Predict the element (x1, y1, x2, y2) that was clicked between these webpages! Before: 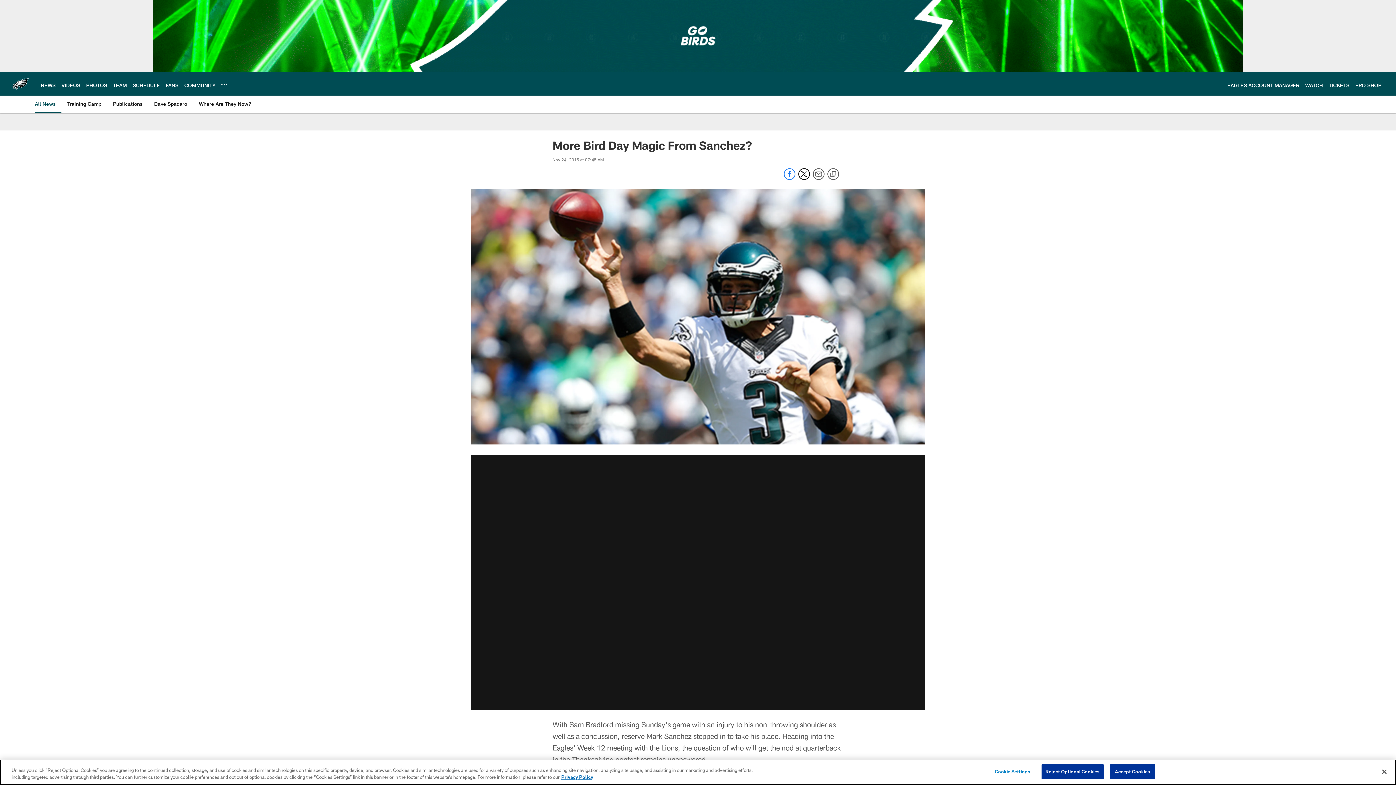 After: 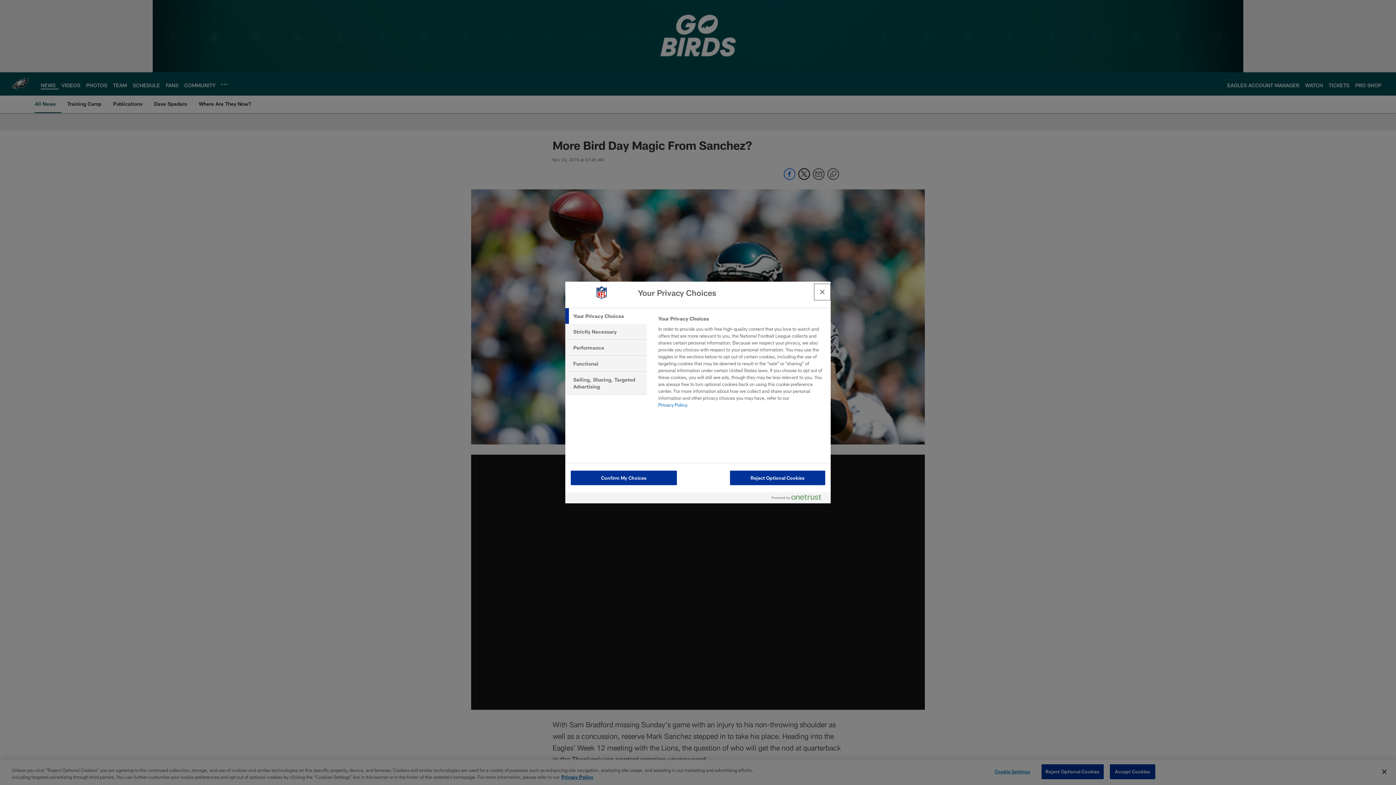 Action: label: Cookie Settings bbox: (990, 765, 1035, 779)